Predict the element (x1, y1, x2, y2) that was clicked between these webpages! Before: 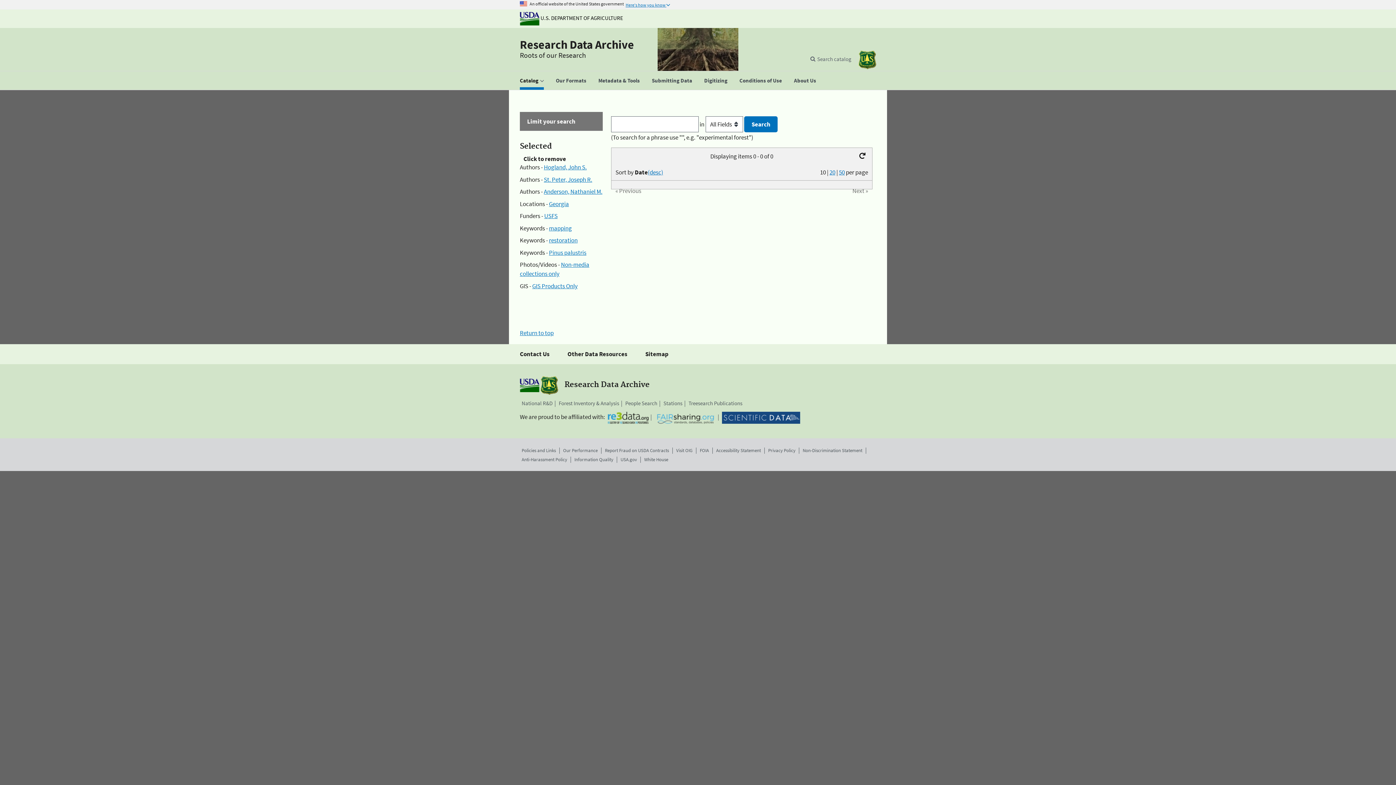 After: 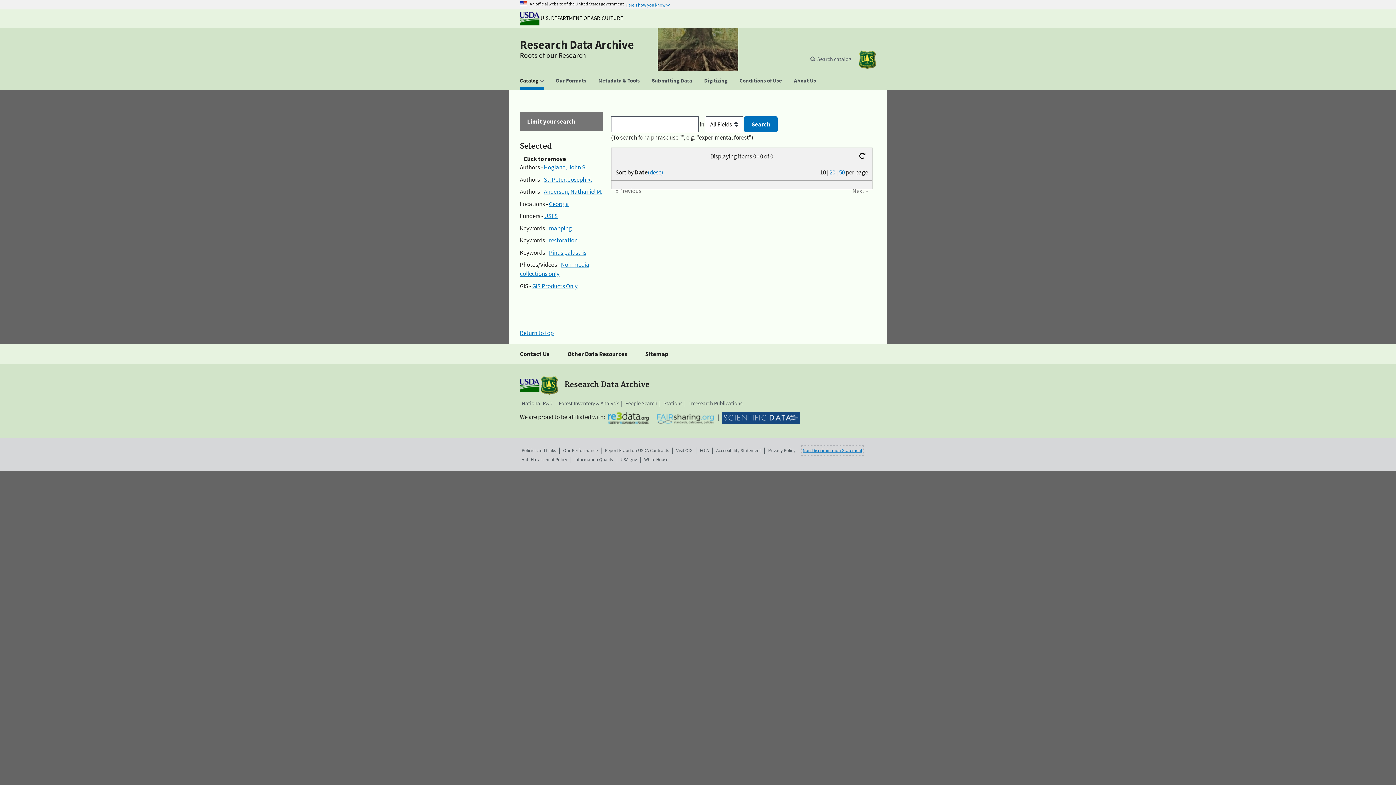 Action: label: Non-Discrimination Statement bbox: (802, 447, 862, 454)